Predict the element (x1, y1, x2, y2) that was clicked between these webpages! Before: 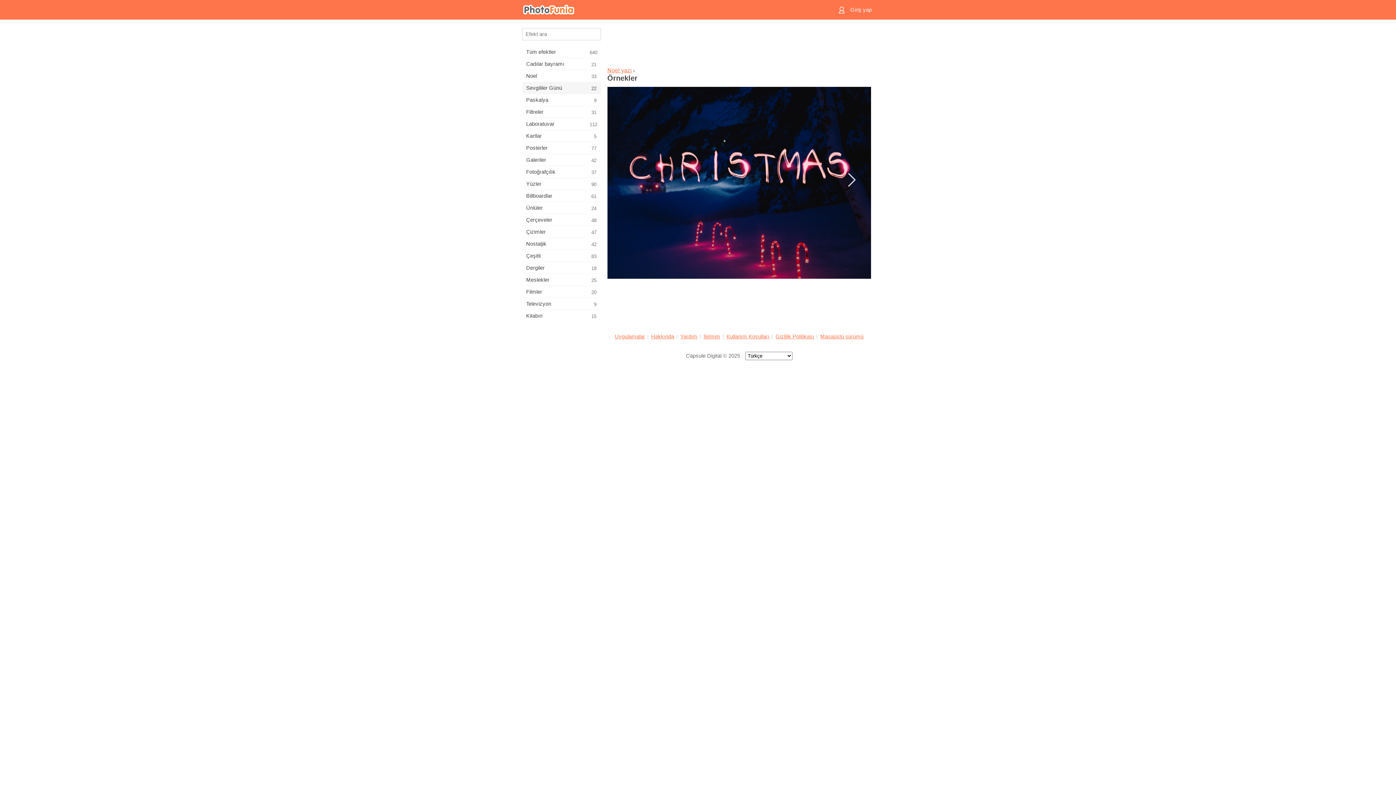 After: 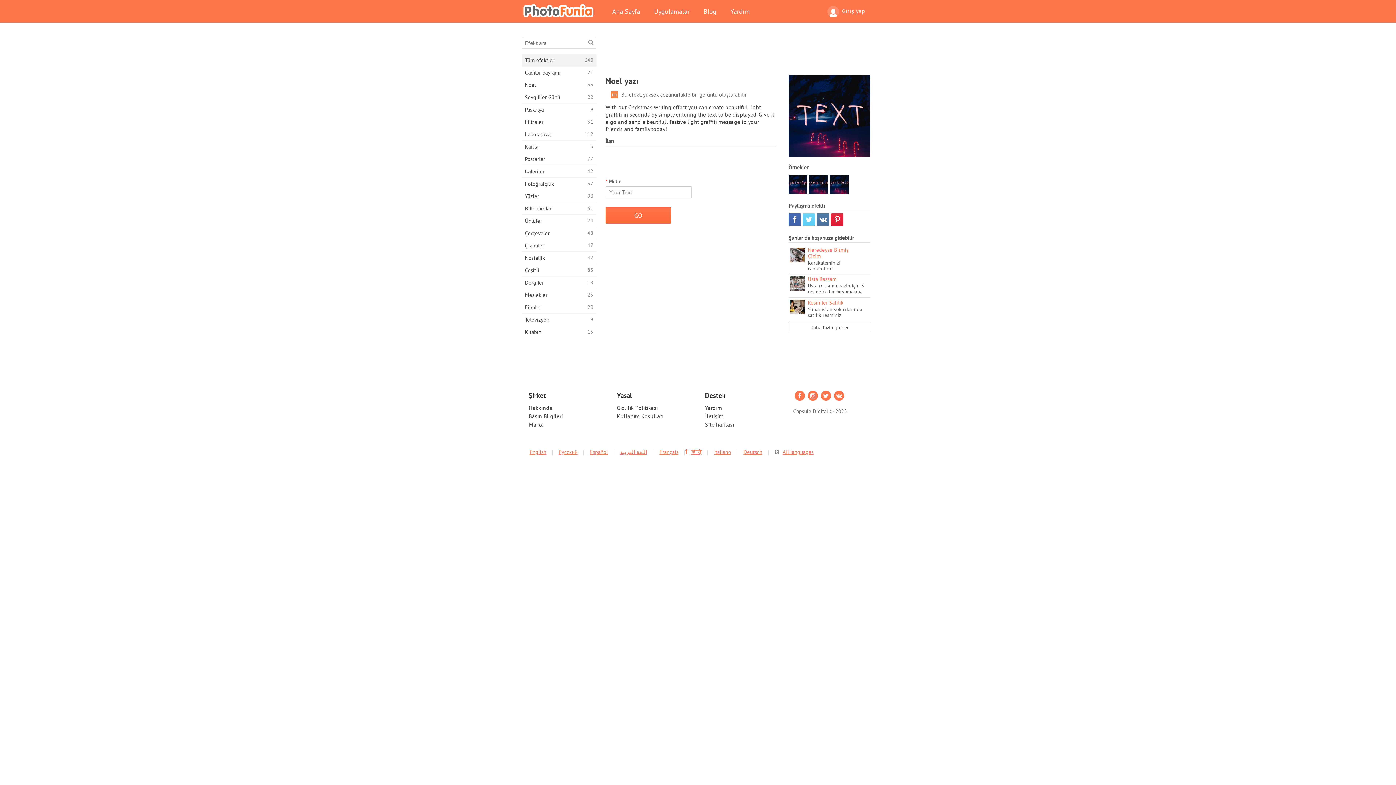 Action: bbox: (820, 333, 863, 339) label: Masaüstü sürümü